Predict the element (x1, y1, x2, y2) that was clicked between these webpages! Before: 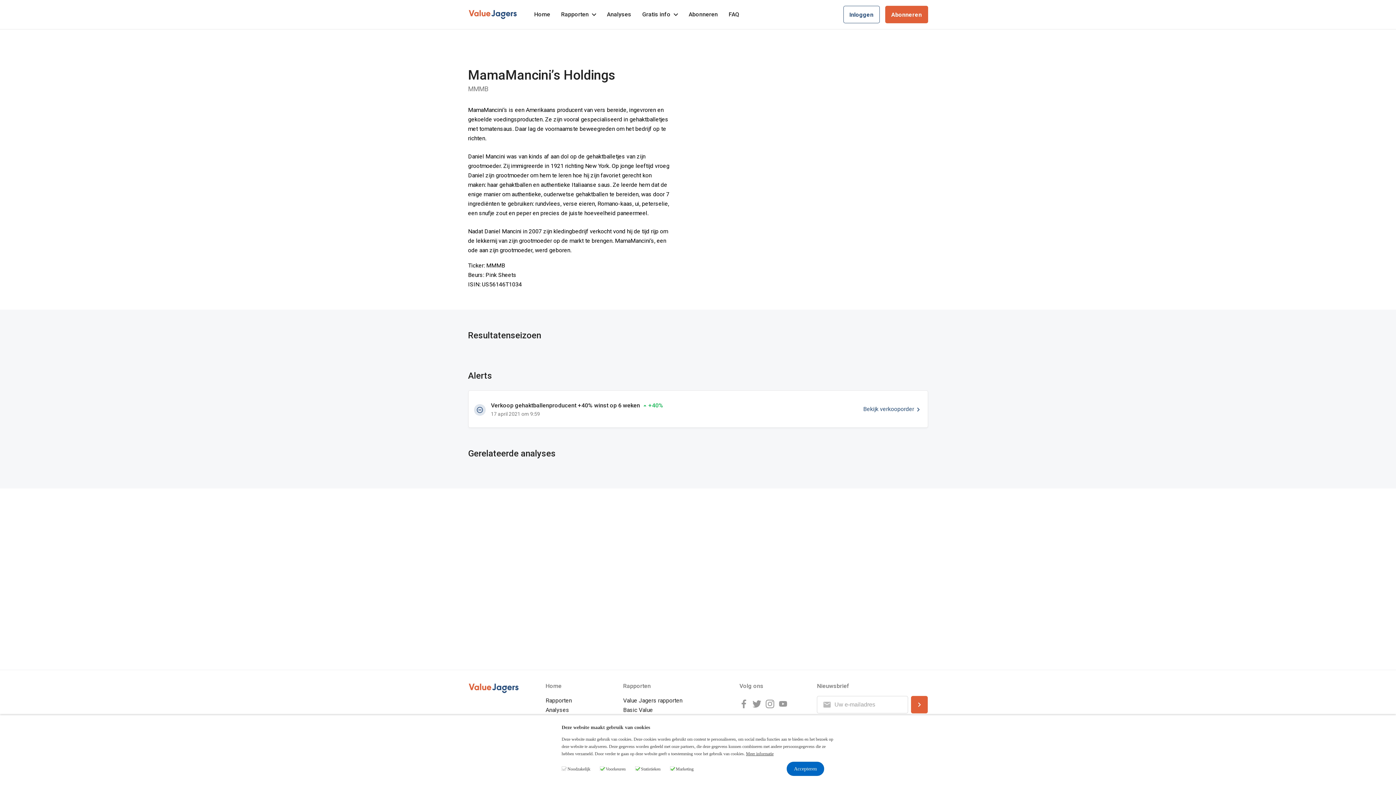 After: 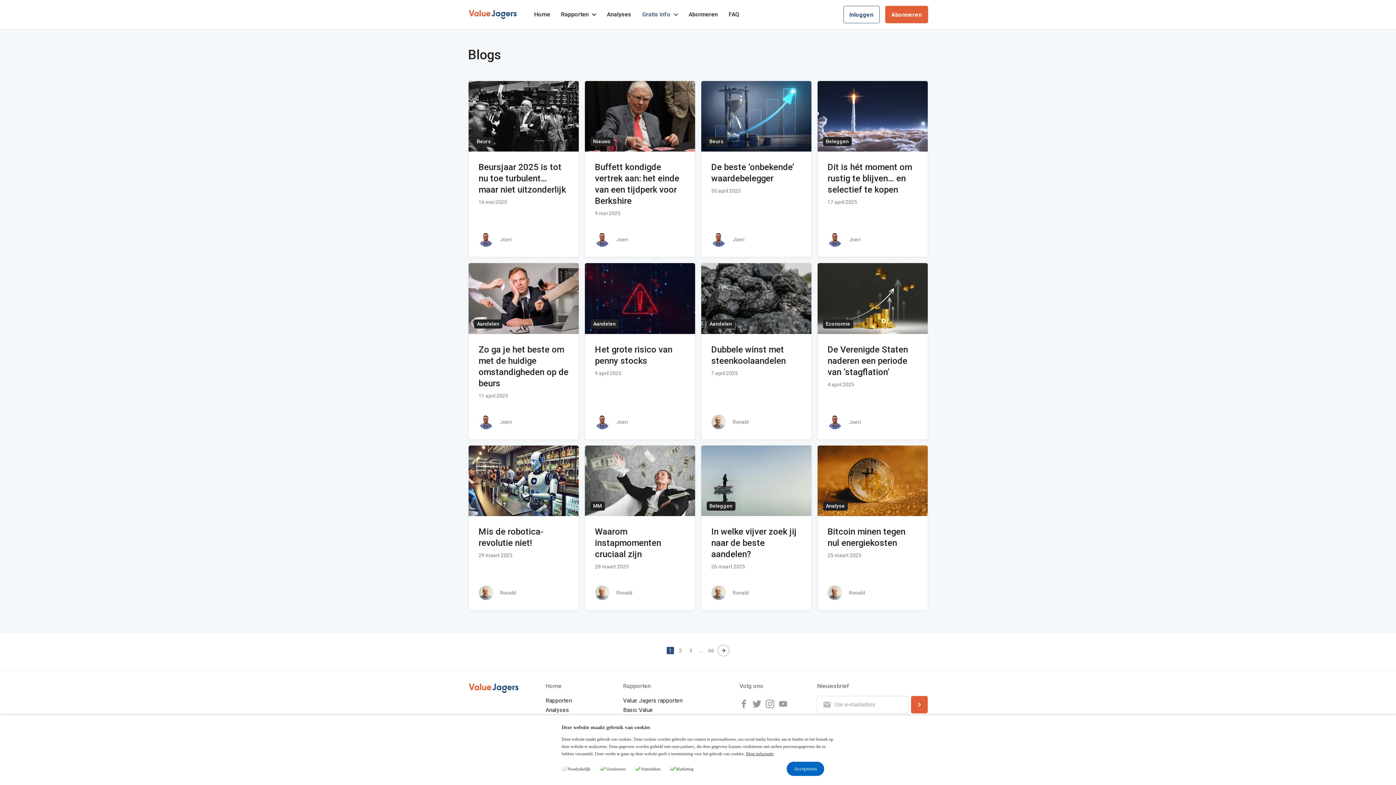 Action: label: Gratis info bbox: (636, 4, 683, 24)